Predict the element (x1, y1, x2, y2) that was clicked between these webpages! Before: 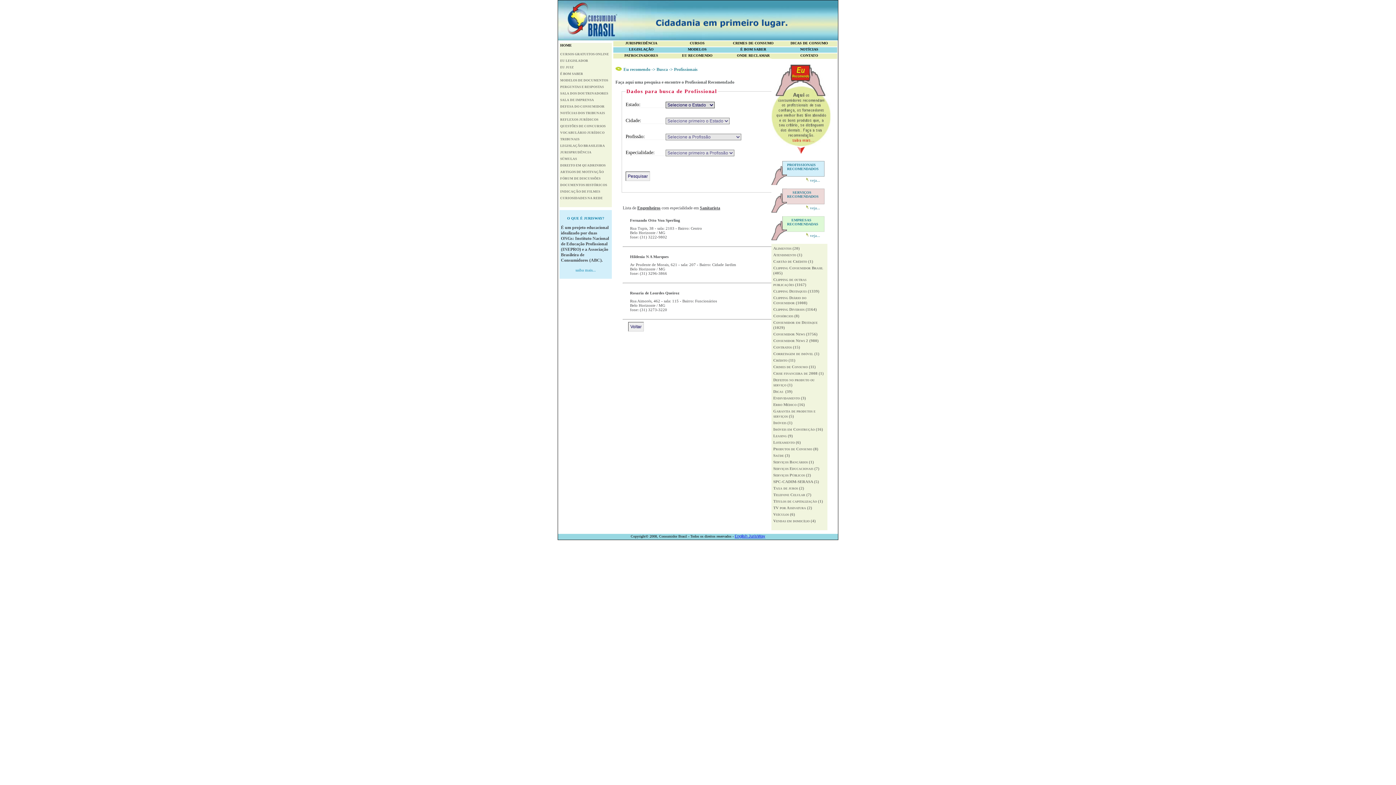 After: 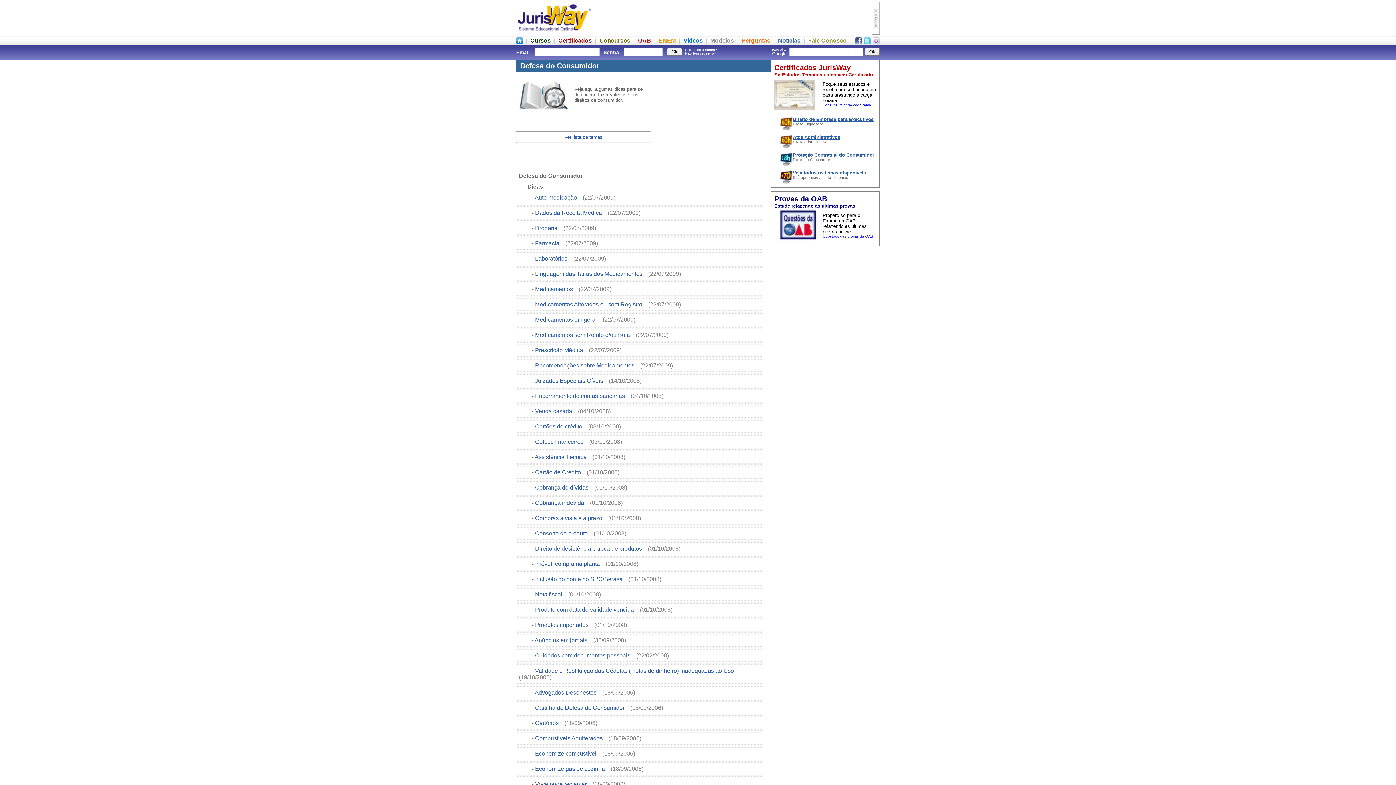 Action: bbox: (773, 389, 792, 393) label: Dicas  (39)